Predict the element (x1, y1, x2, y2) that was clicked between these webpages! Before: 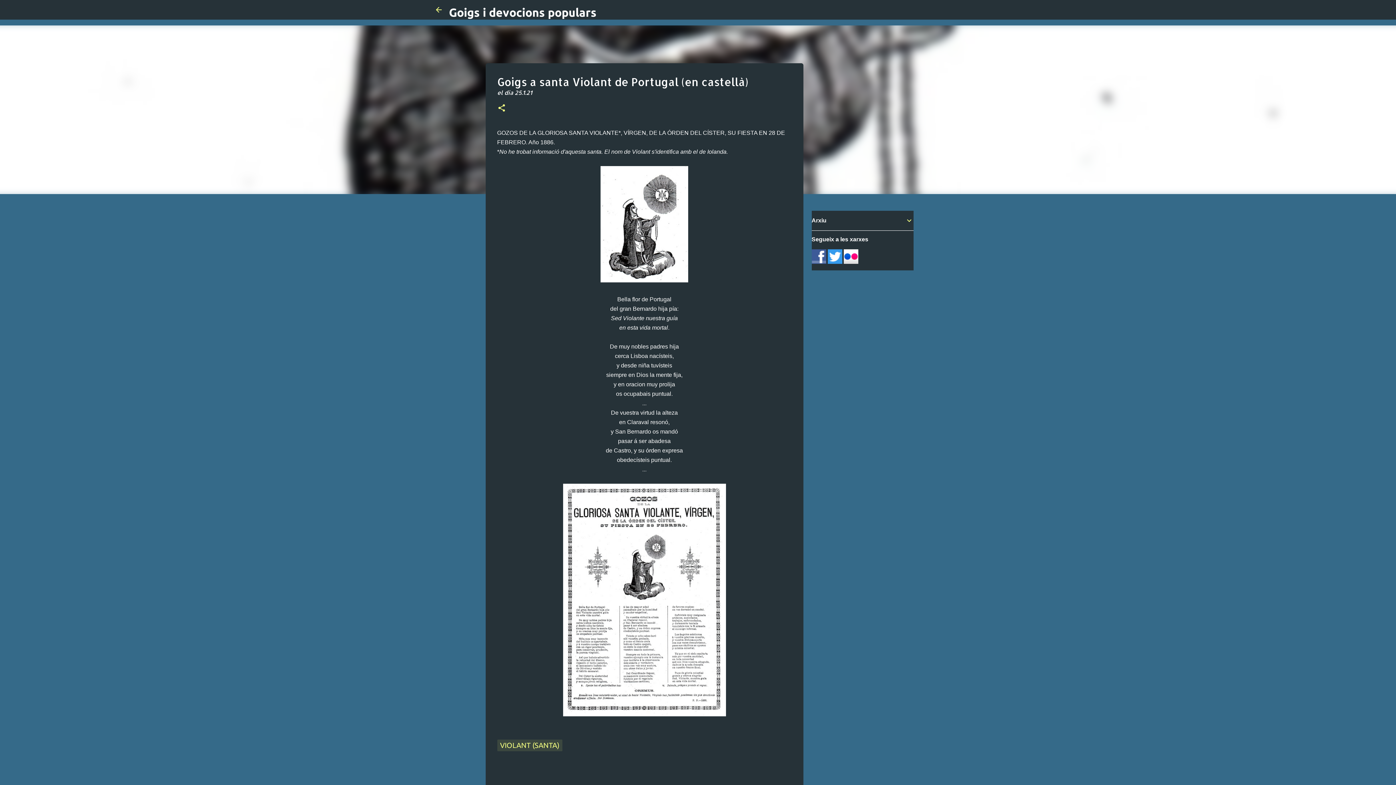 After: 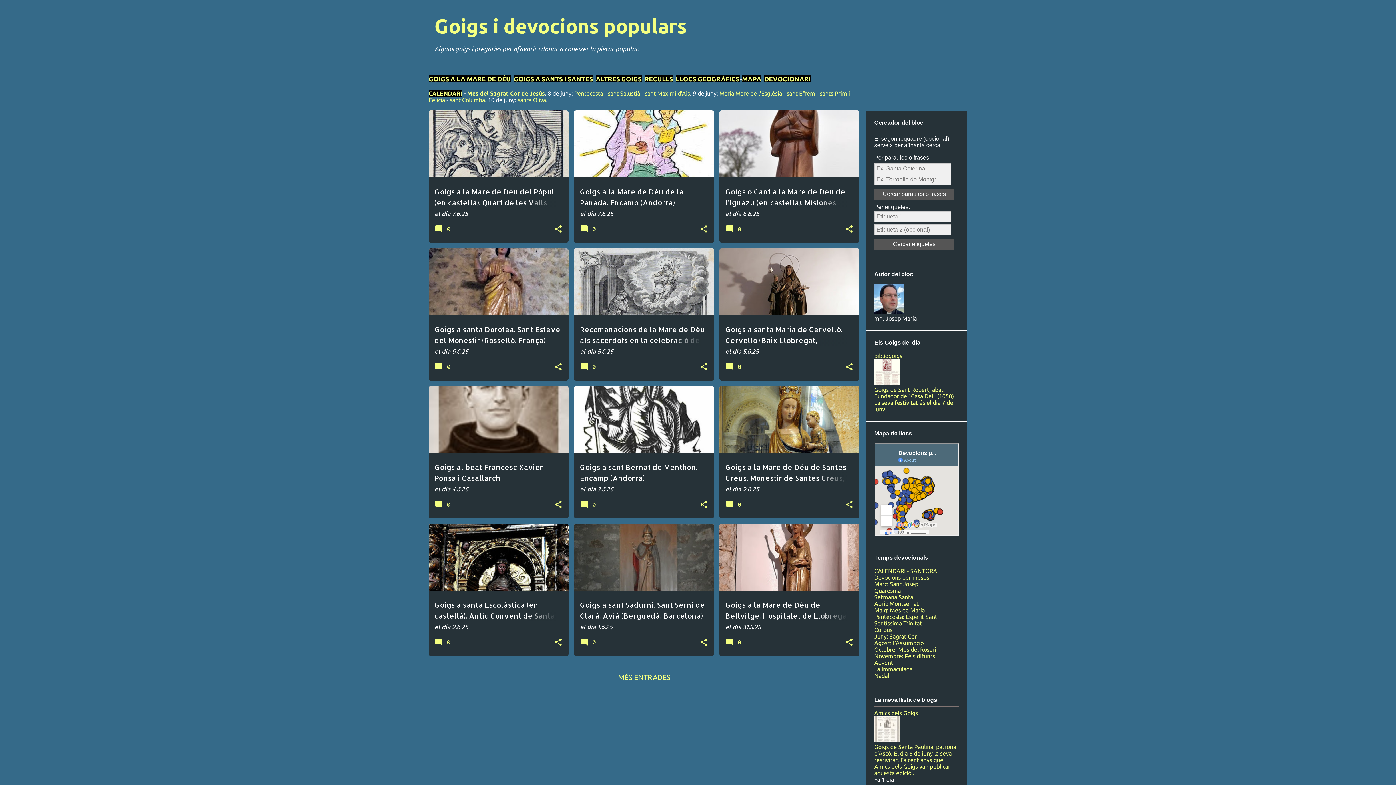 Action: bbox: (434, 5, 443, 14)